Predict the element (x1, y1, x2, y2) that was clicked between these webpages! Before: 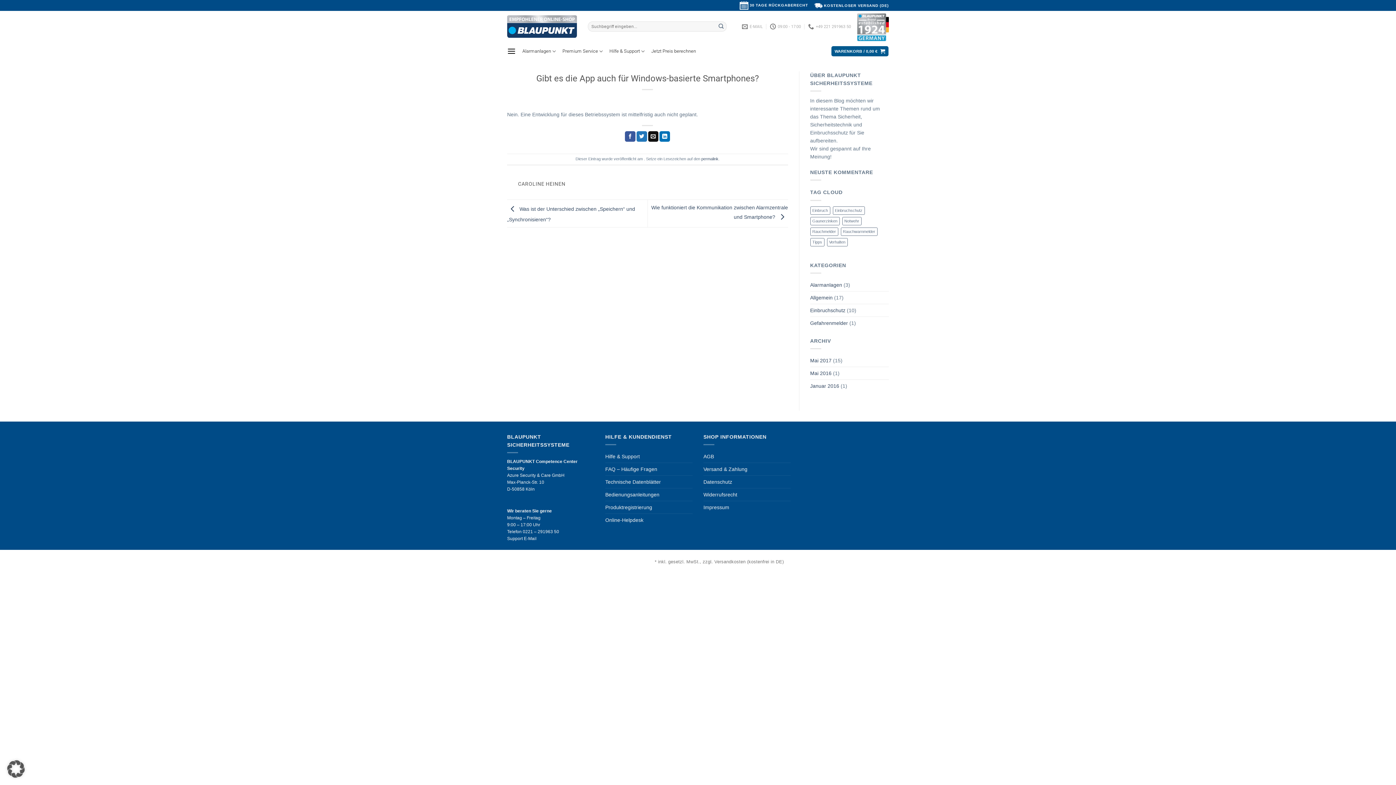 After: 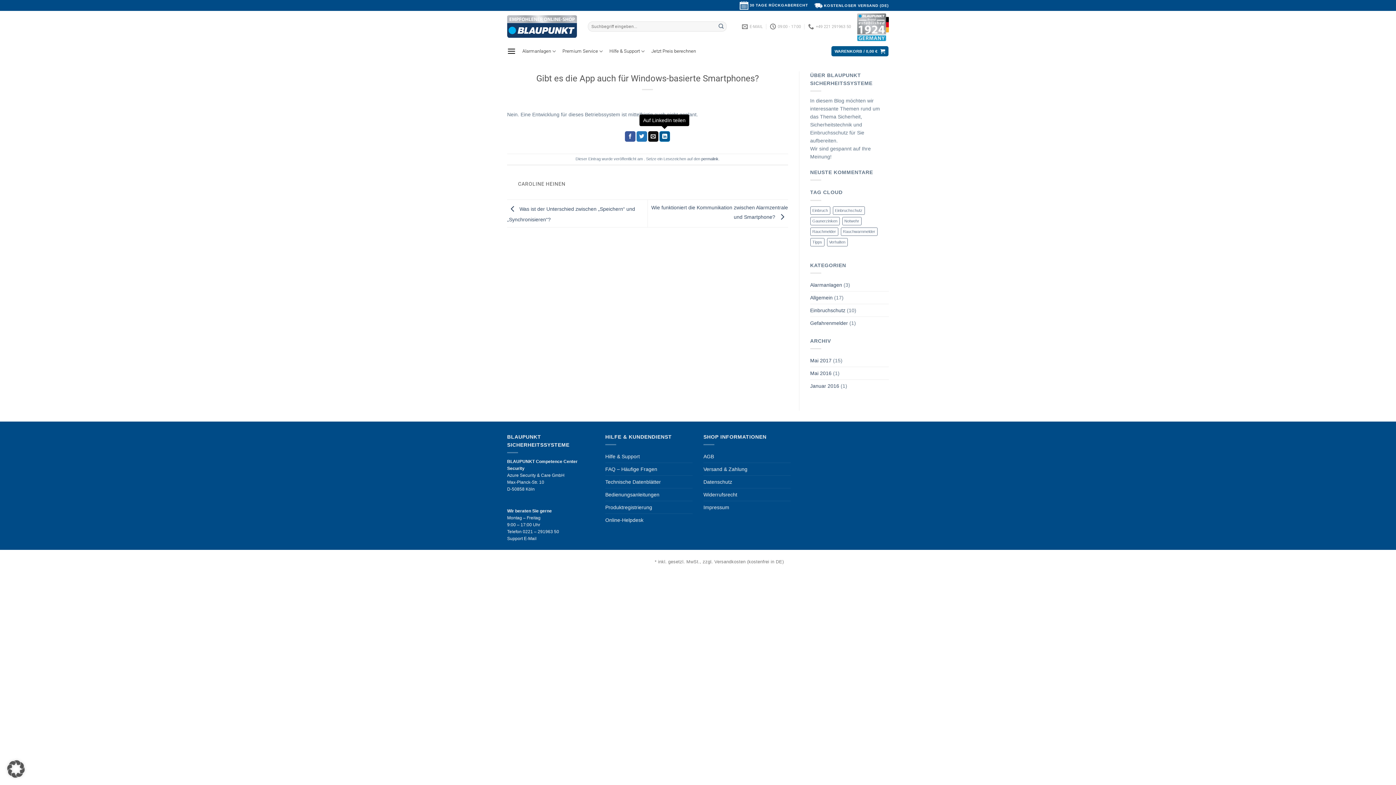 Action: label: Auf LinkedIn teilen bbox: (659, 131, 670, 141)